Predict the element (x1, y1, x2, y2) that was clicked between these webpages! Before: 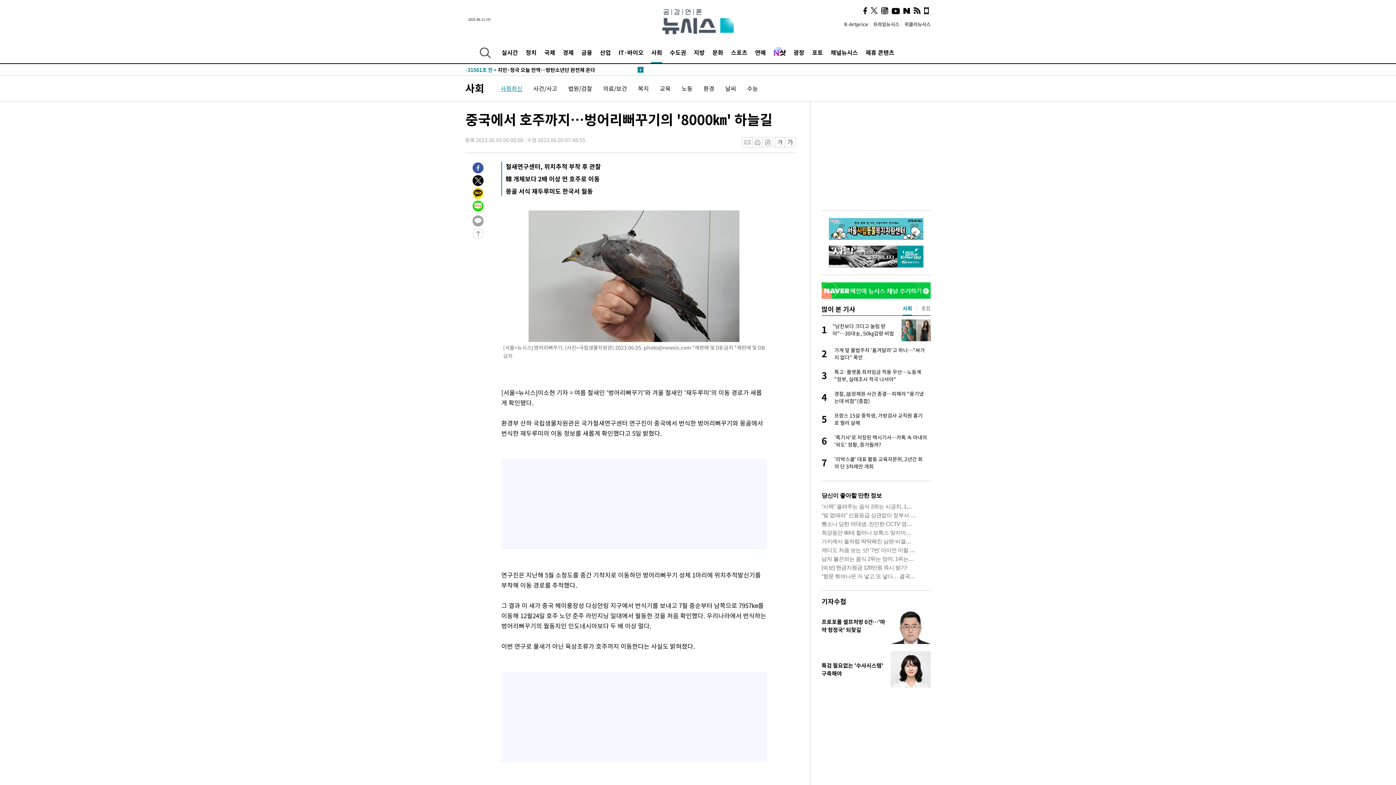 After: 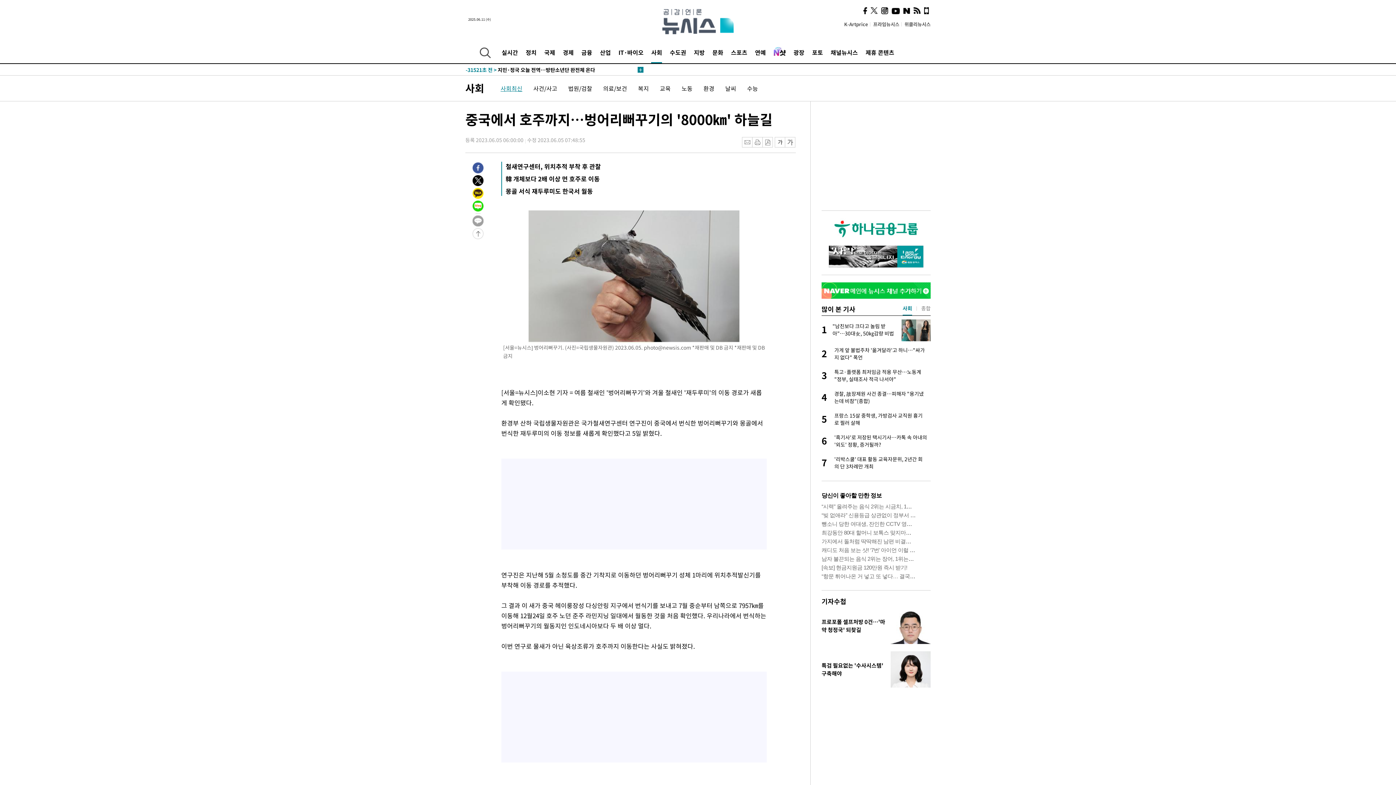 Action: bbox: (870, 7, 877, 14)